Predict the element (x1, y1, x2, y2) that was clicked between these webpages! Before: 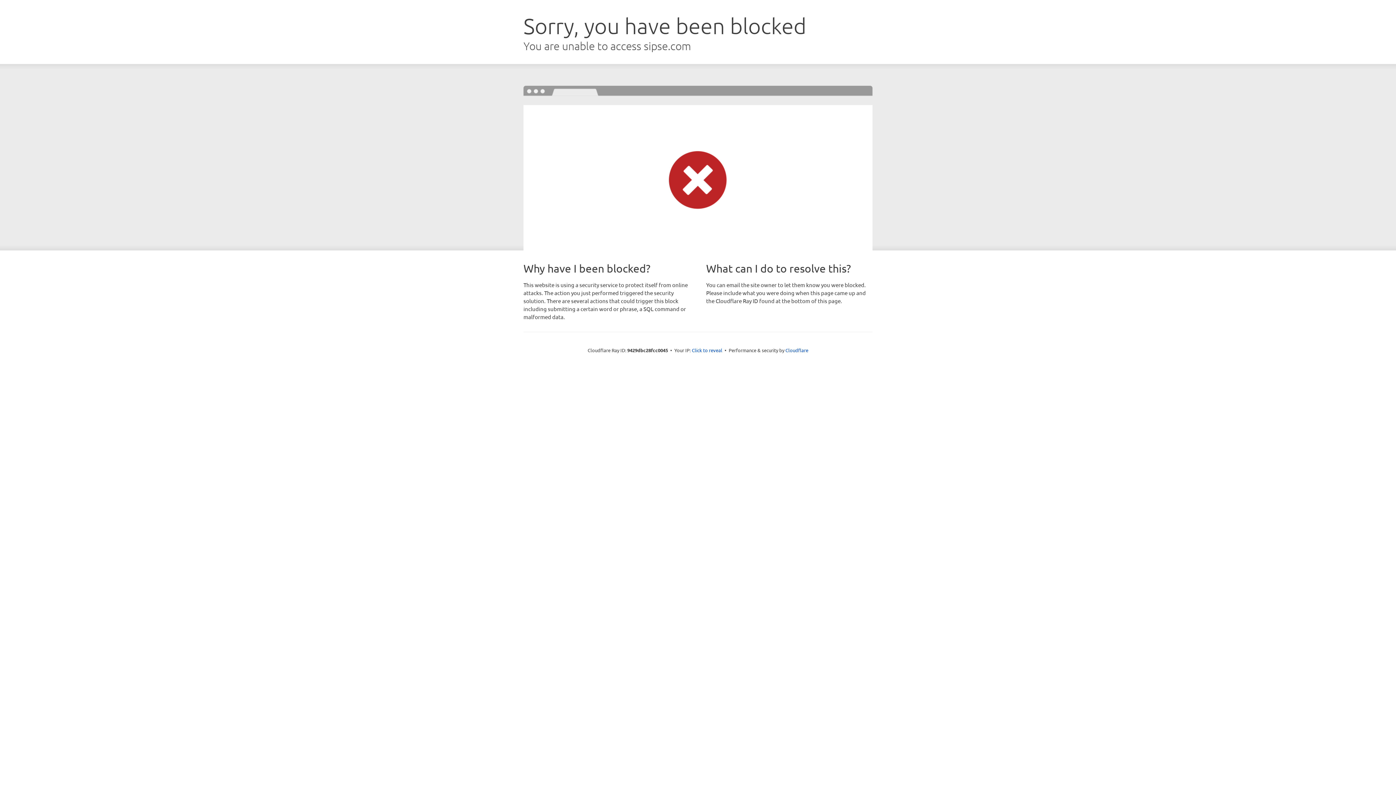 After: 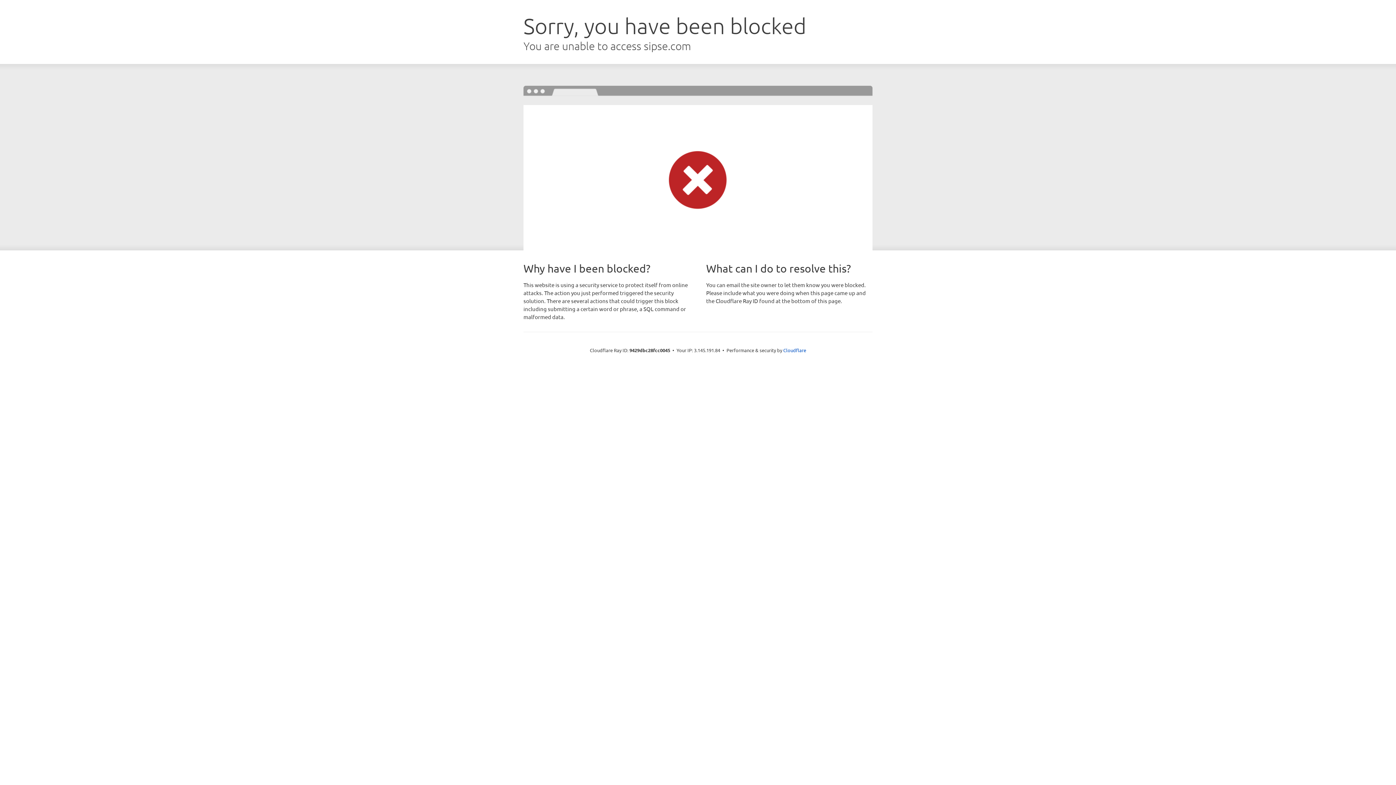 Action: label: Click to reveal bbox: (692, 346, 722, 353)